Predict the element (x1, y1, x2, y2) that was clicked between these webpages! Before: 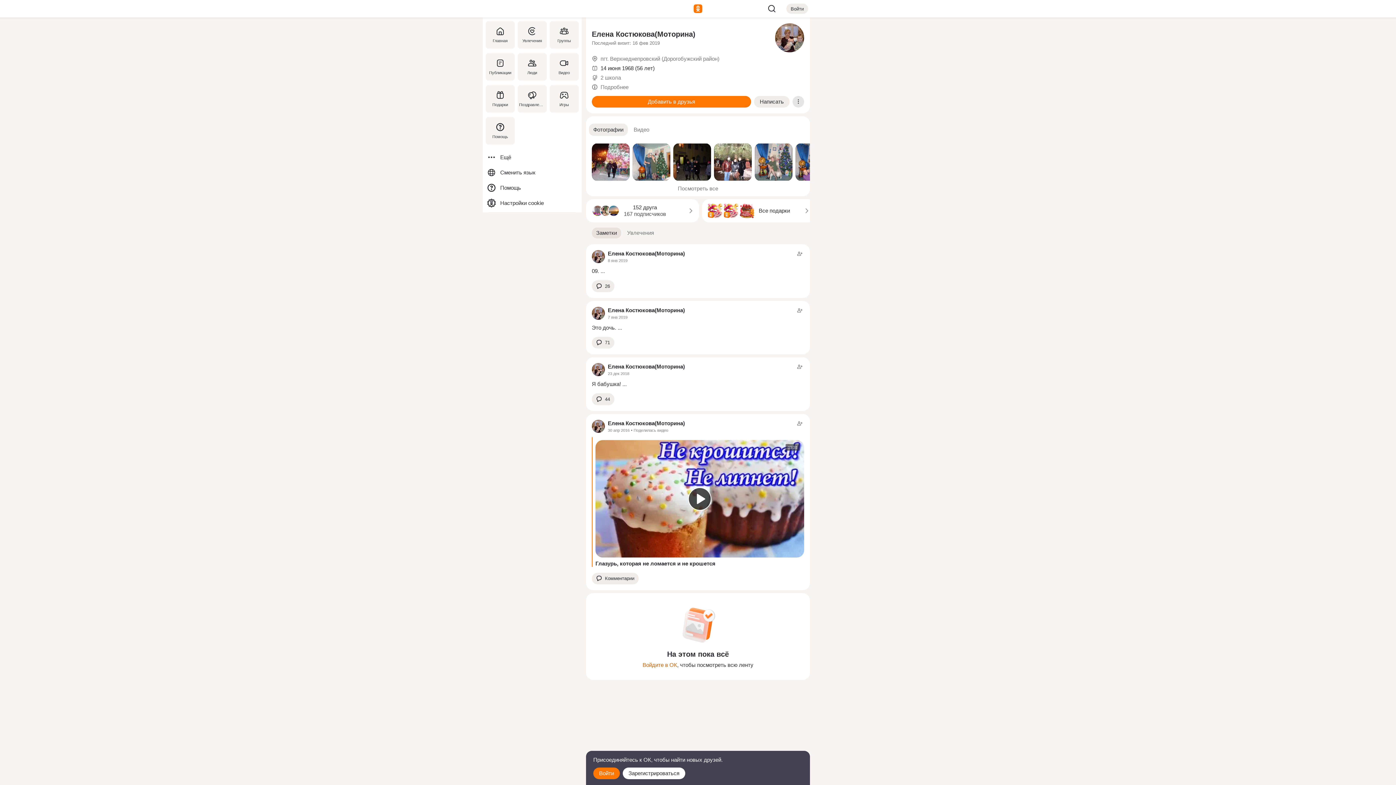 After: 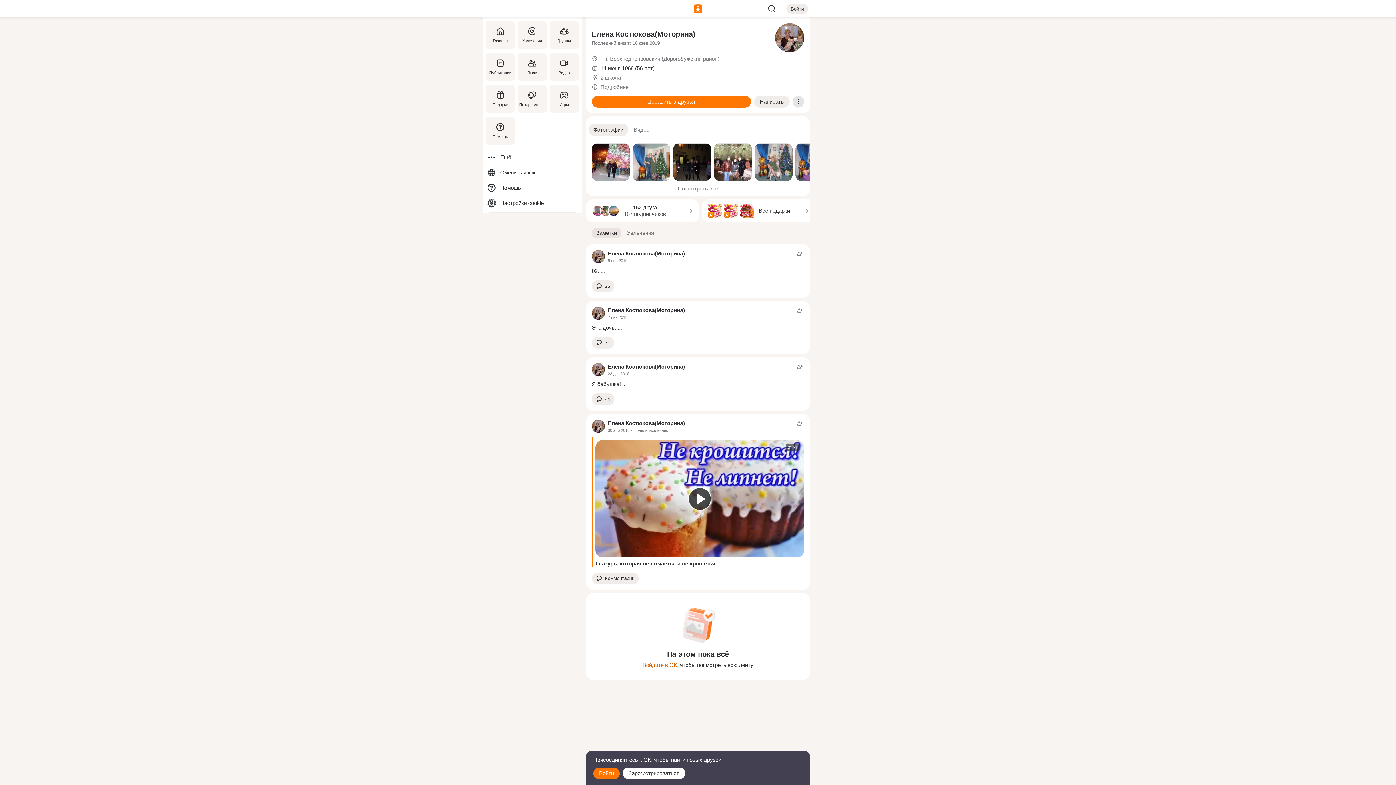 Action: bbox: (589, 123, 628, 136) label: Фотографии